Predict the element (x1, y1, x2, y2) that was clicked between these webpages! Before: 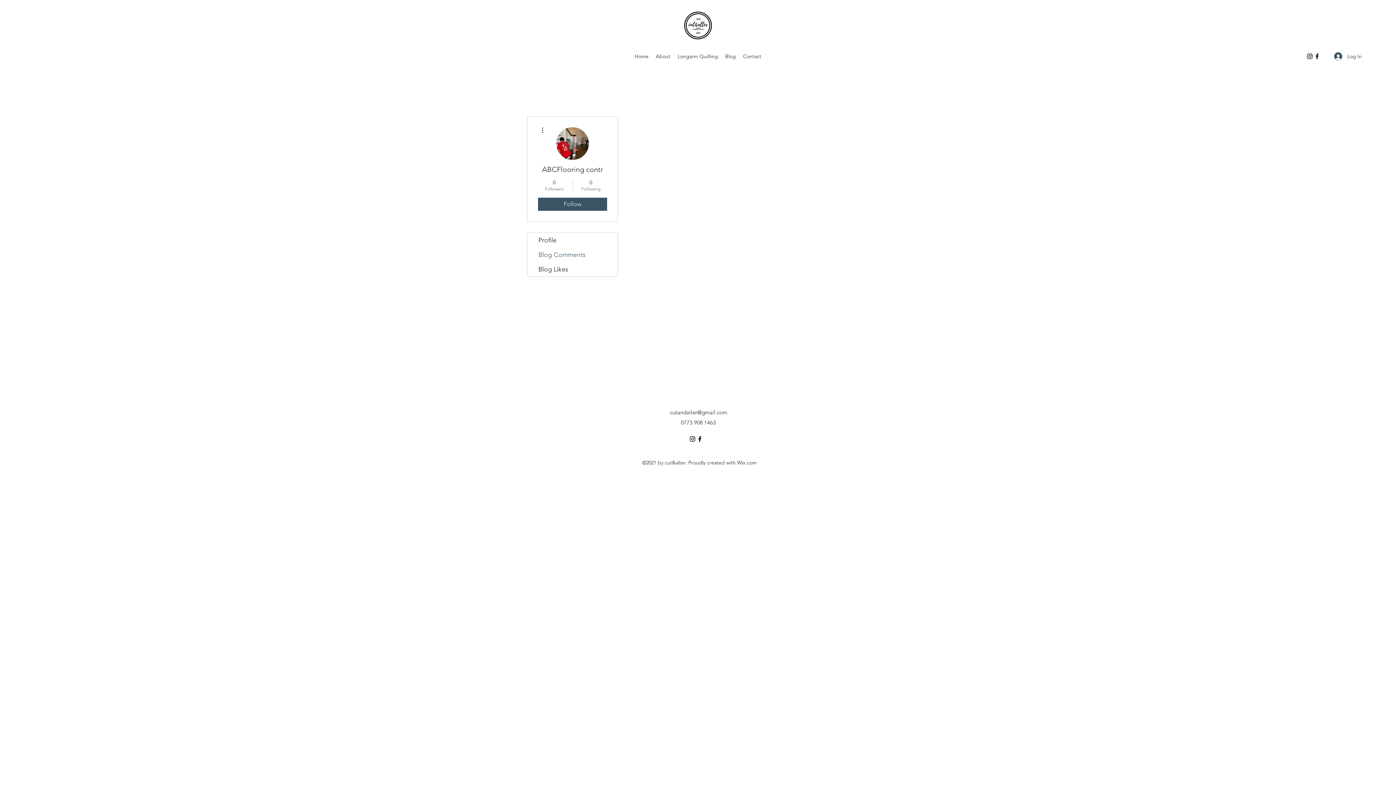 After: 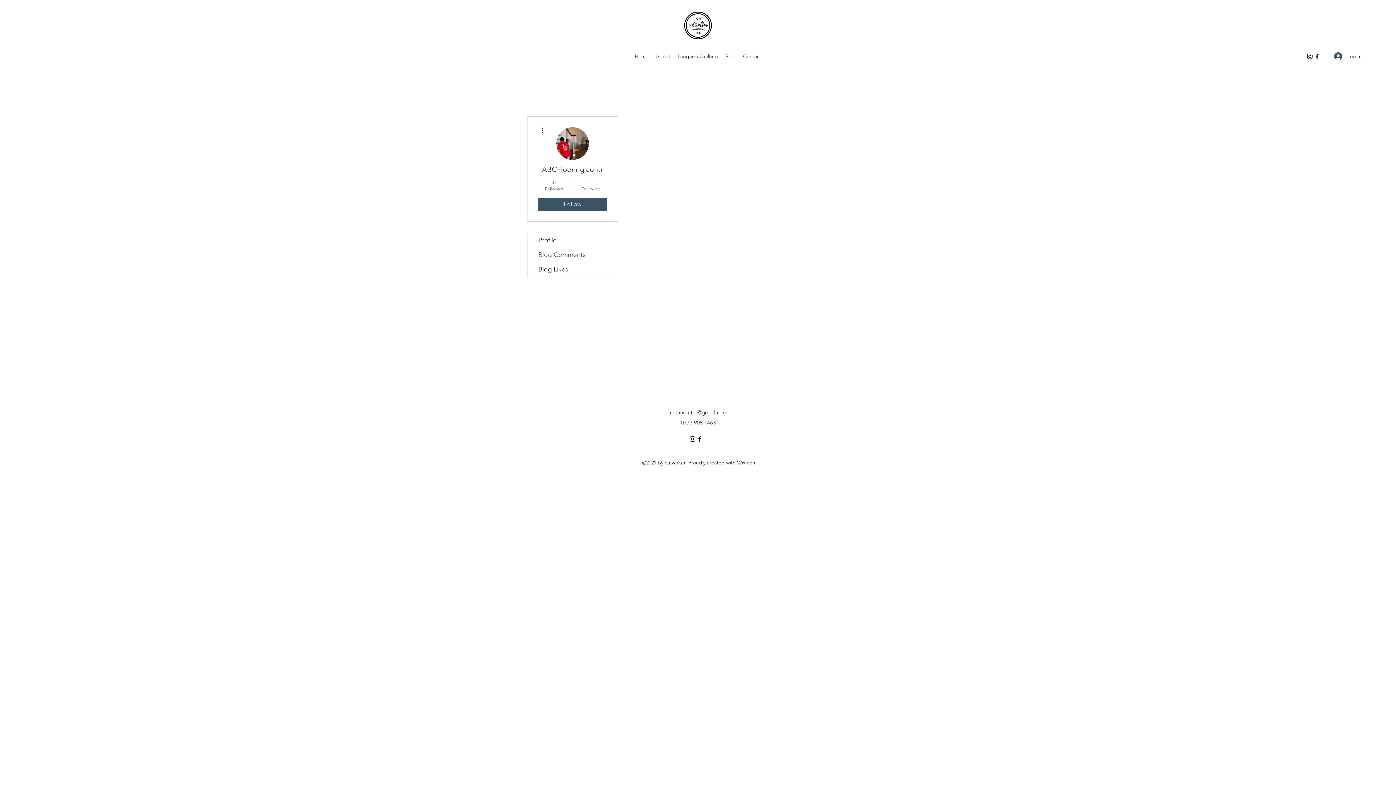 Action: label: Instagram bbox: (1306, 52, 1313, 60)